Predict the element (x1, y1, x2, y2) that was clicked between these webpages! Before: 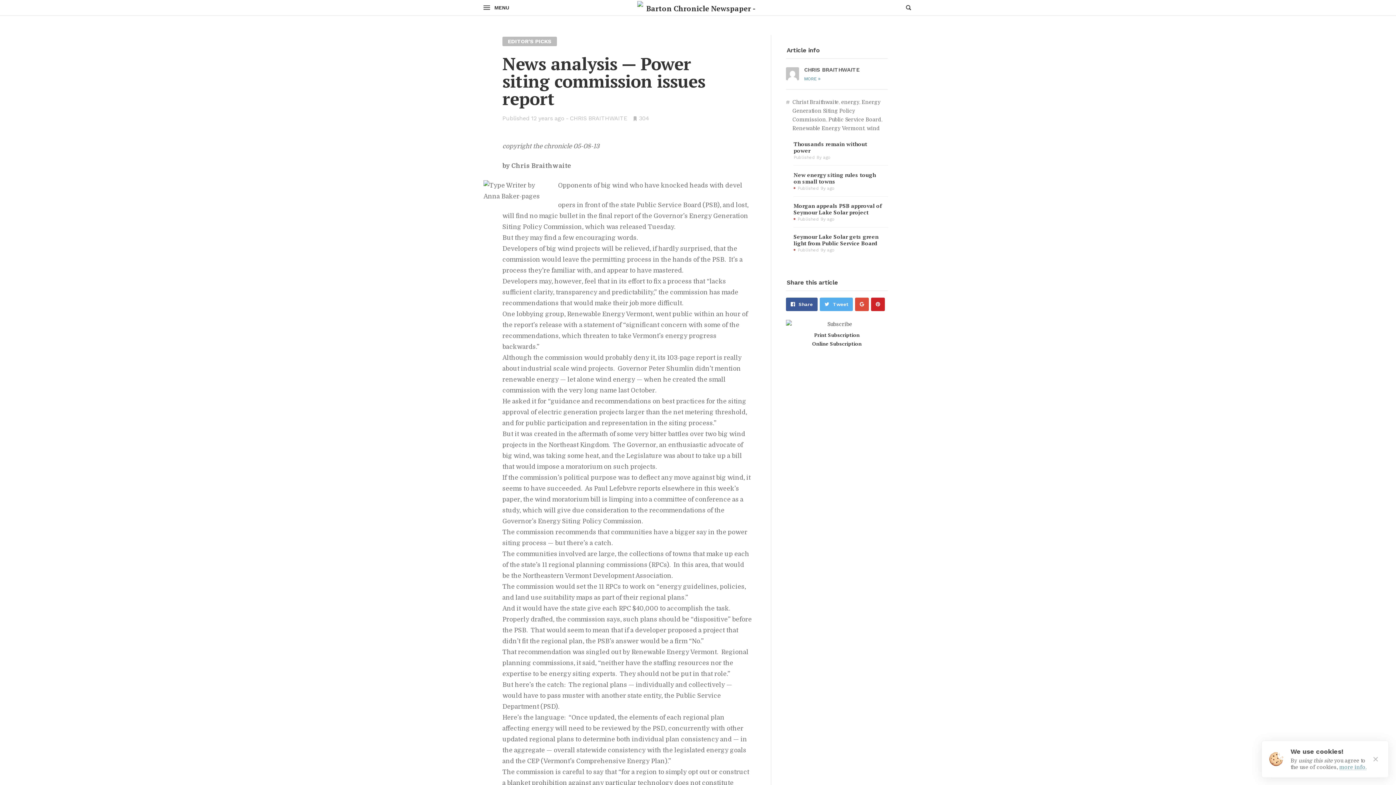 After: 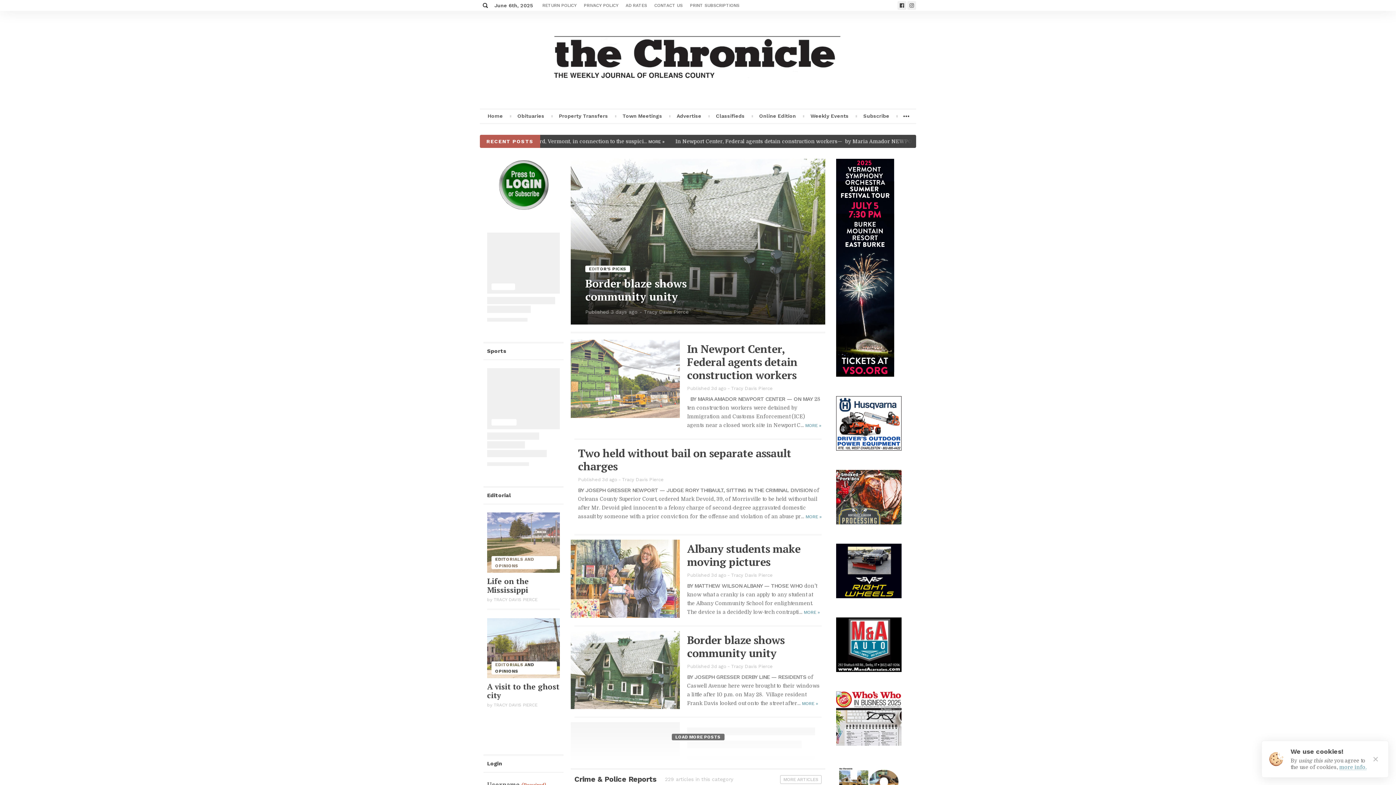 Action: bbox: (630, 0, 766, 14)